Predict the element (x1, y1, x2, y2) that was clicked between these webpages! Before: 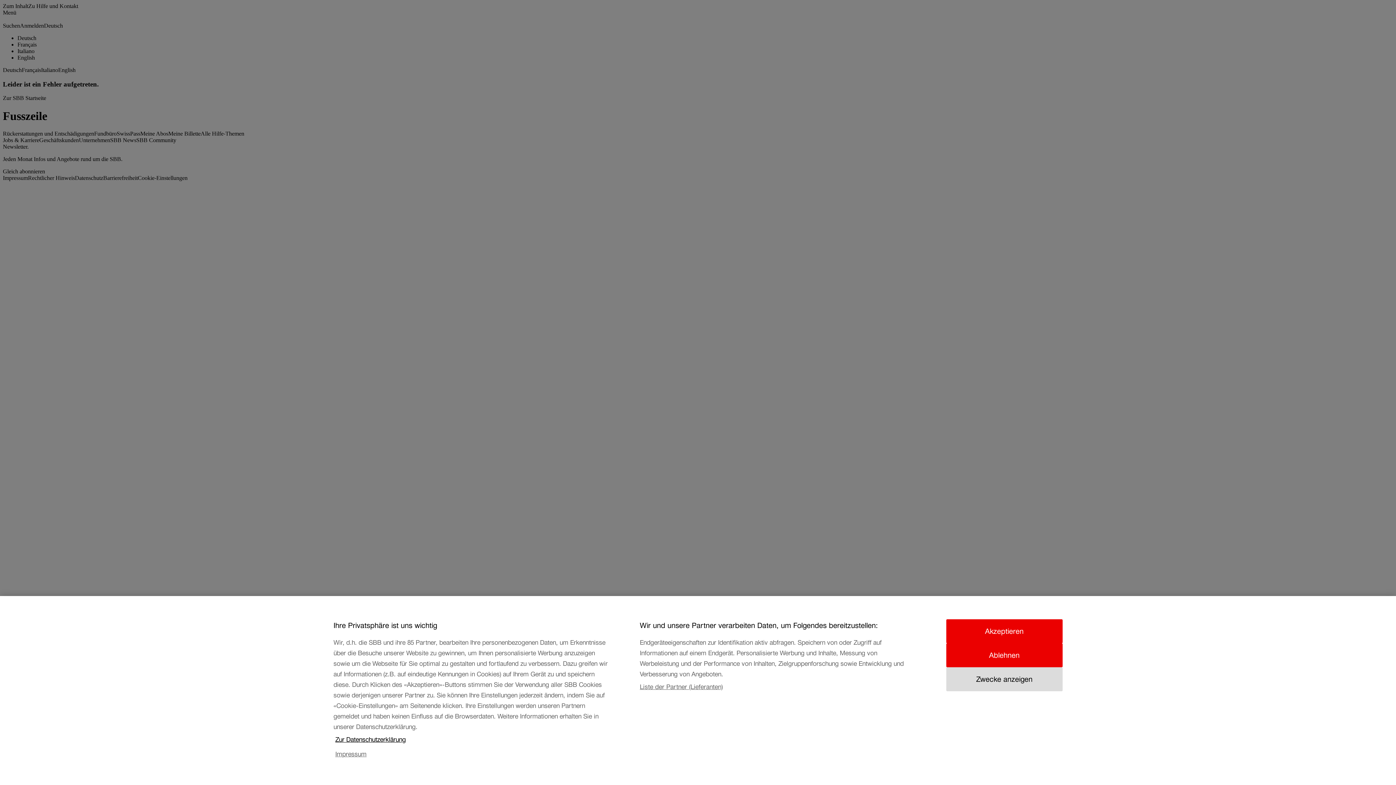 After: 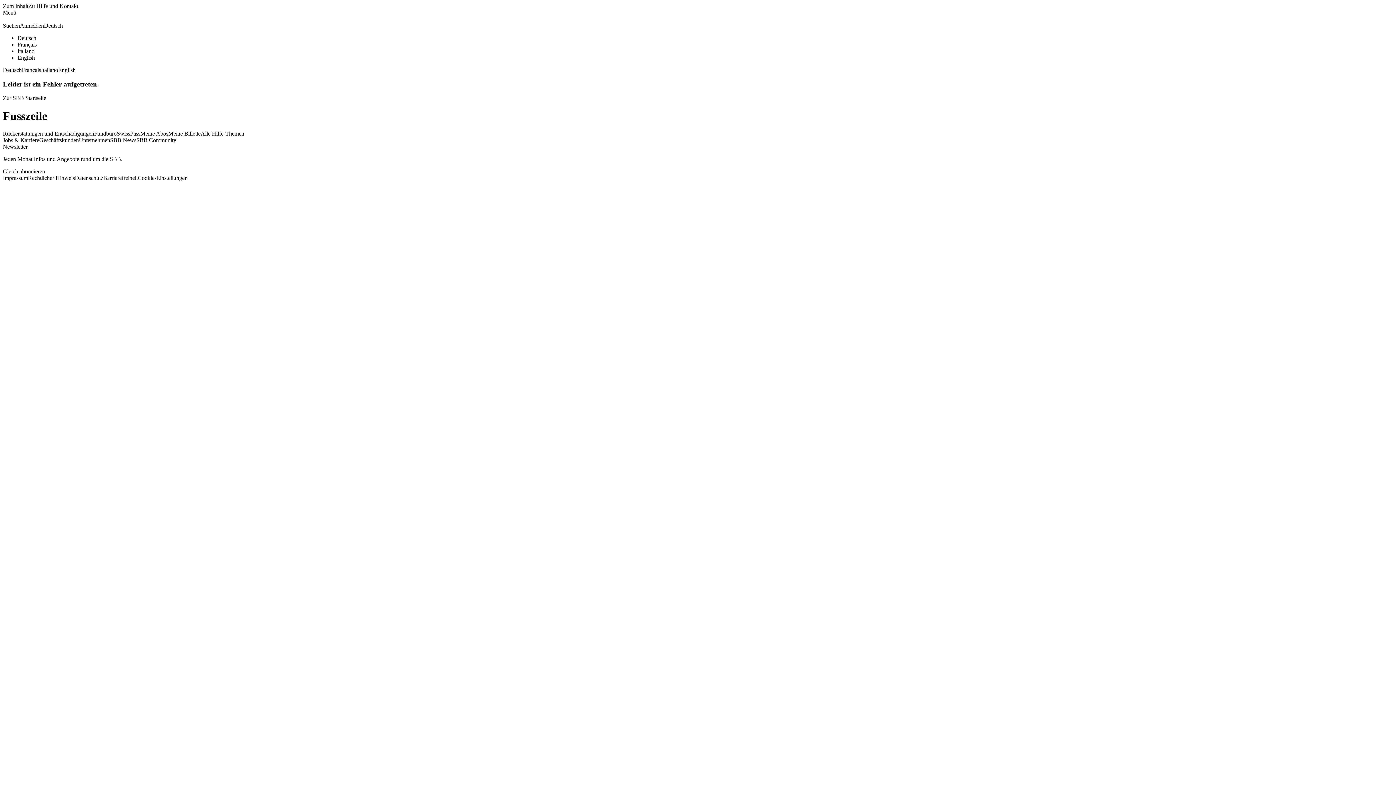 Action: bbox: (946, 624, 1062, 648) label: Akzeptieren